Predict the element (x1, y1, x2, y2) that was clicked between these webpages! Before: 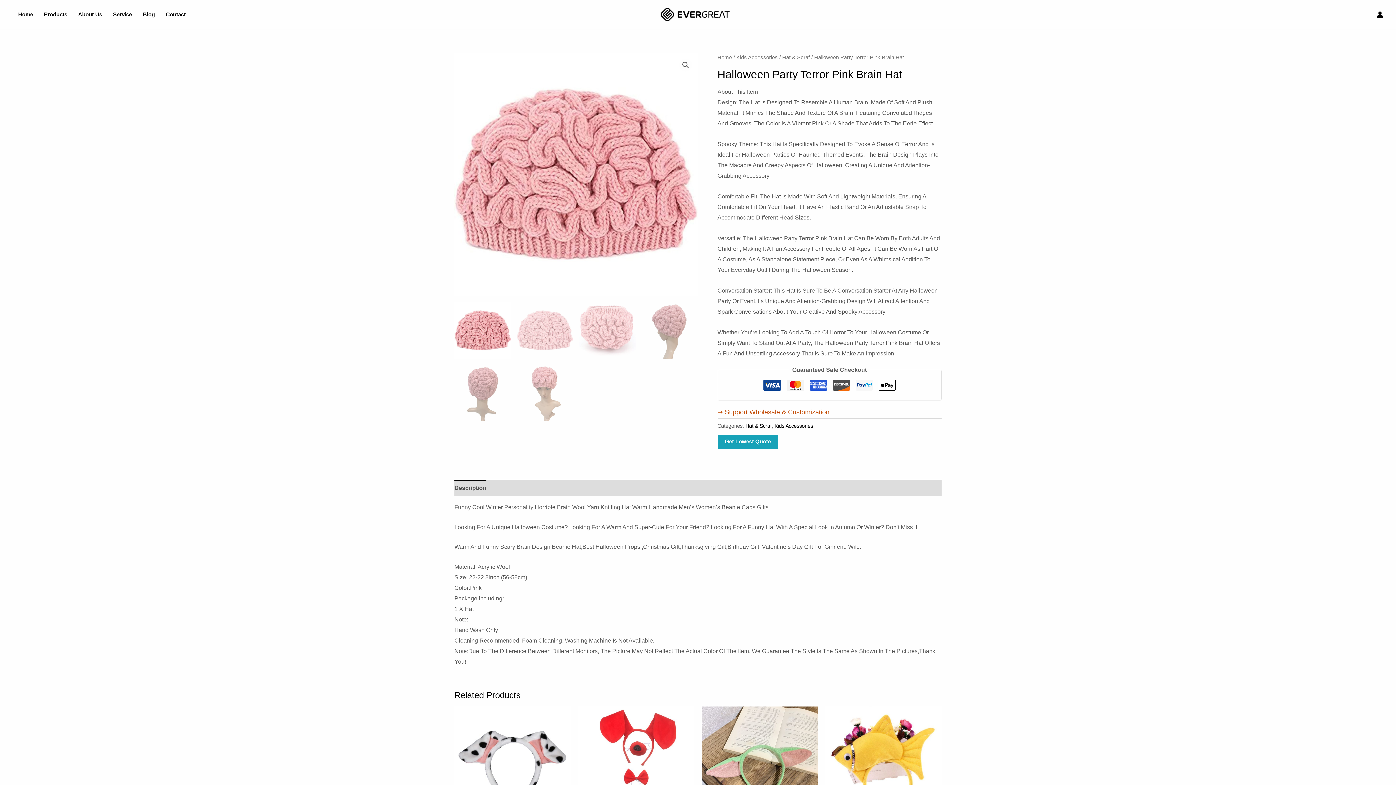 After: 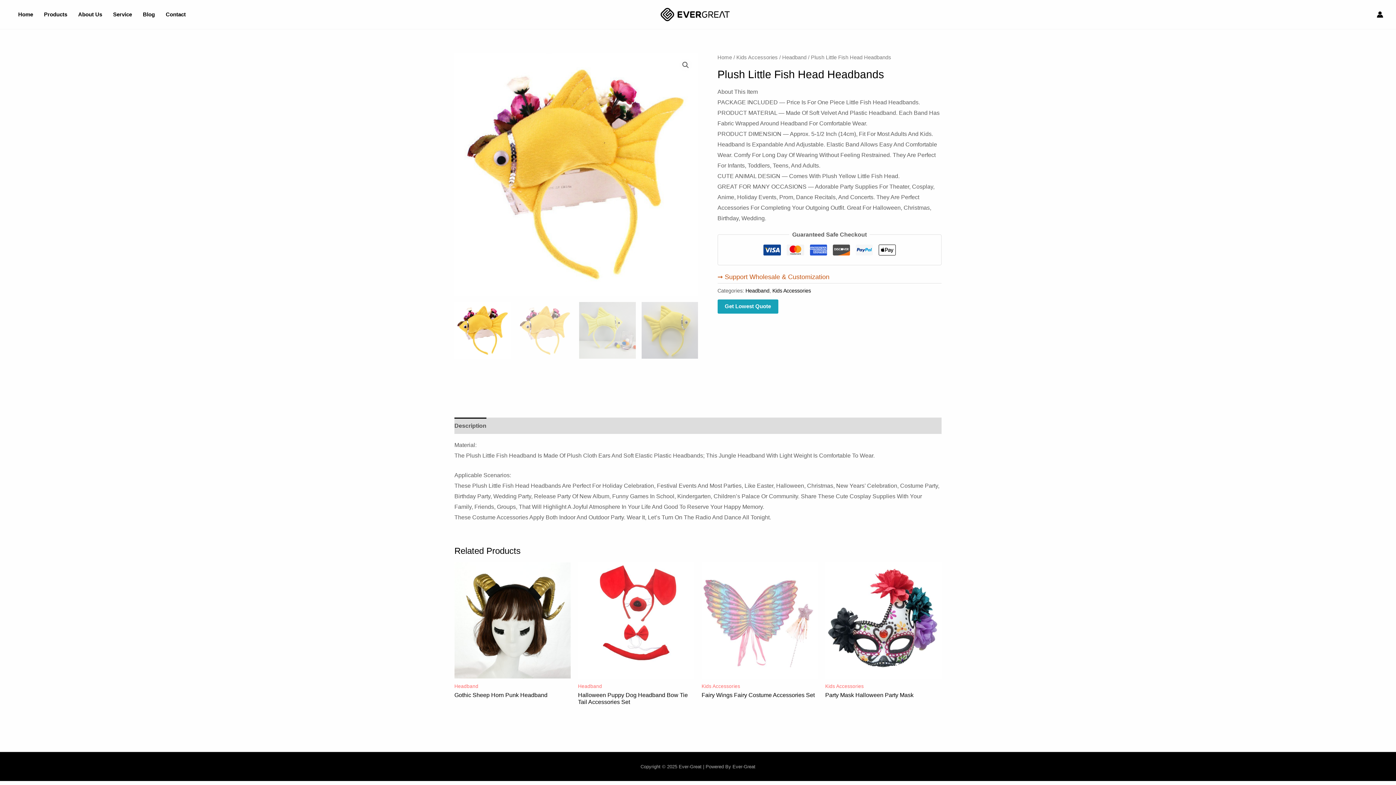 Action: bbox: (825, 706, 941, 823)